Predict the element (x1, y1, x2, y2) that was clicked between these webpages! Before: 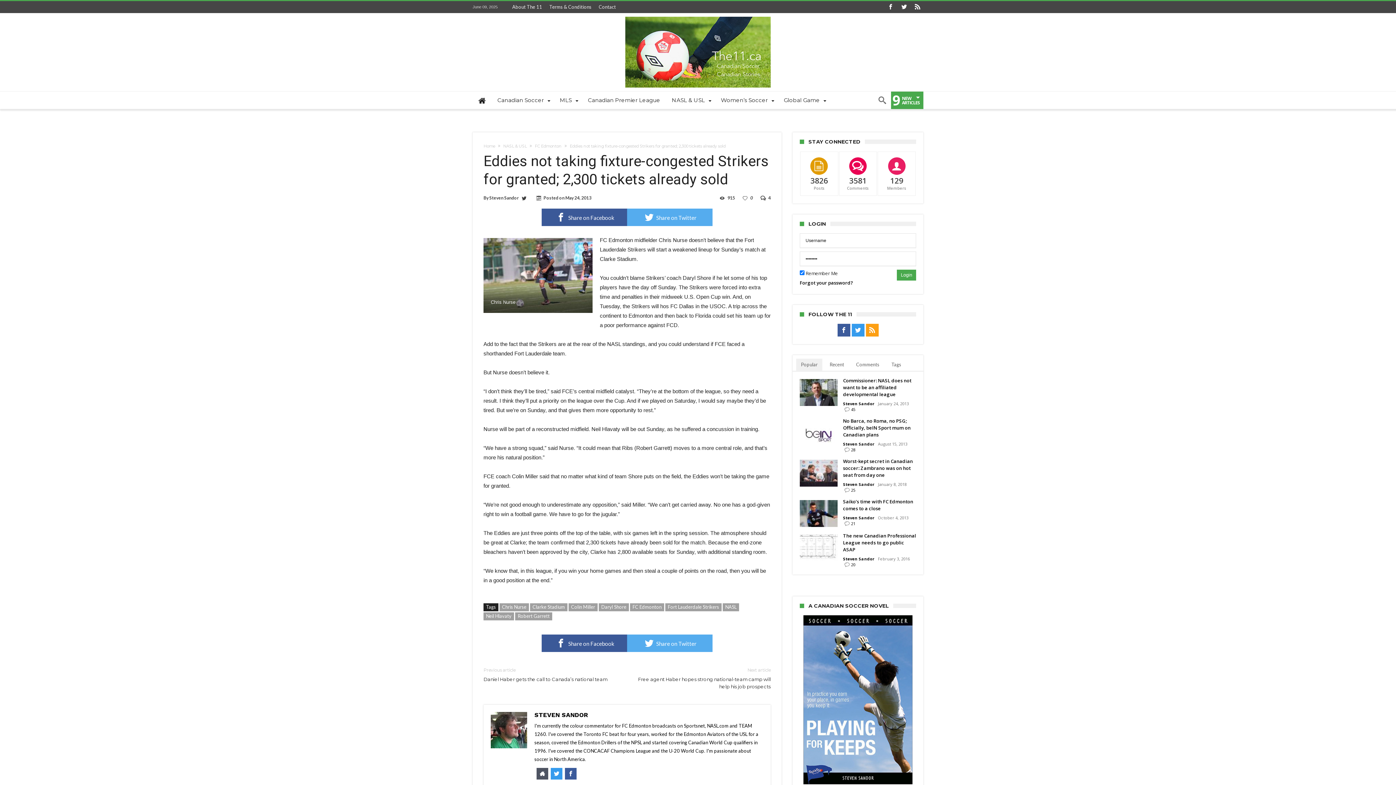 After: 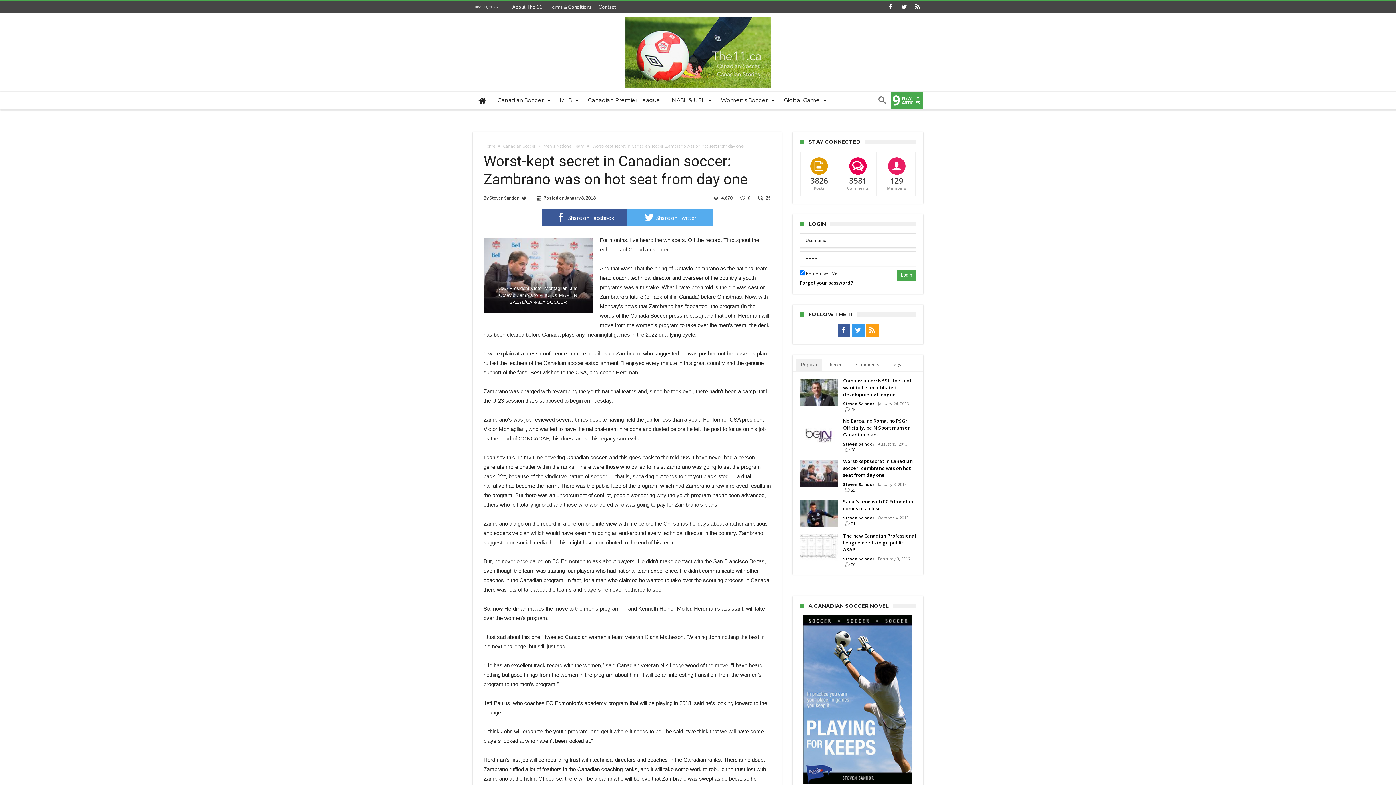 Action: label: Worst-kept secret in Canadian soccer: Zambrano was on hot seat from day one bbox: (843, 472, 916, 478)